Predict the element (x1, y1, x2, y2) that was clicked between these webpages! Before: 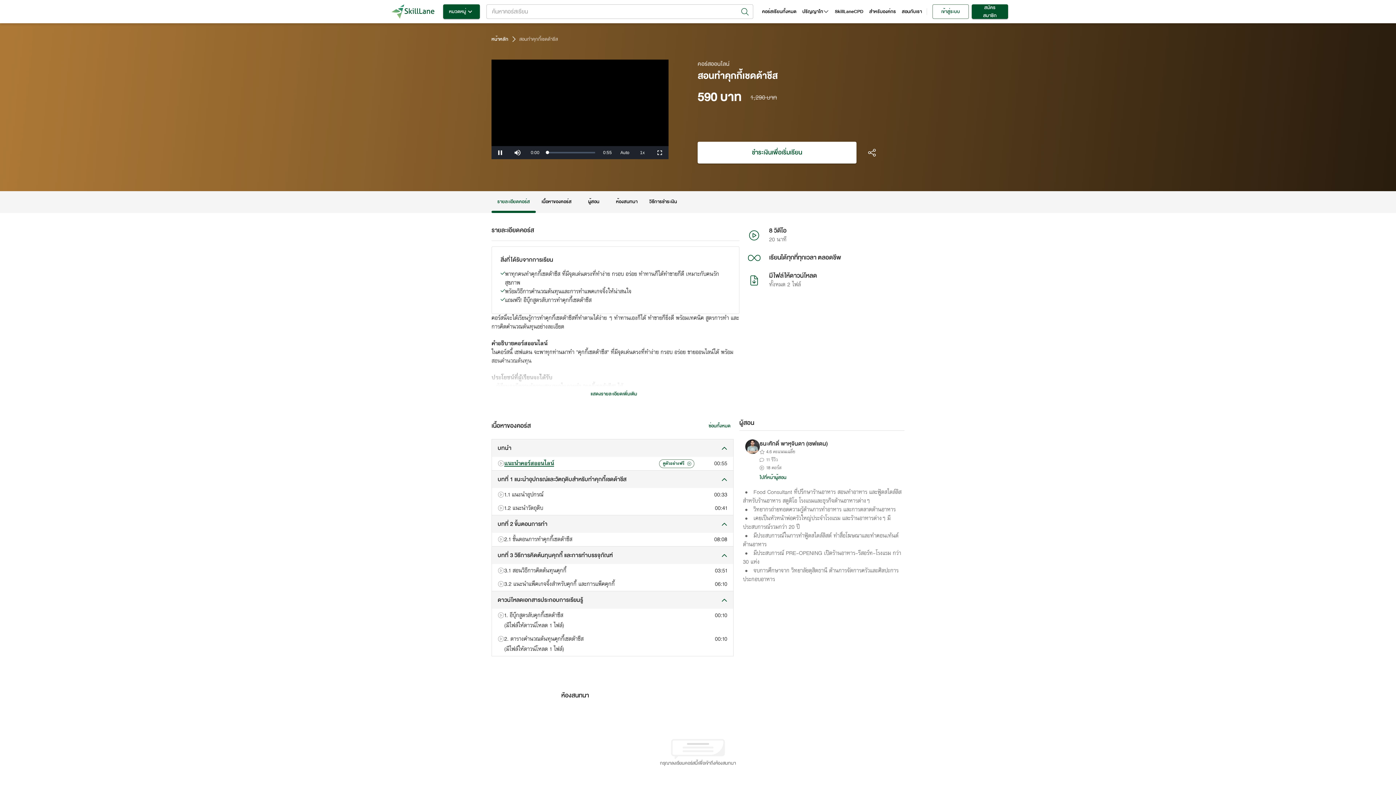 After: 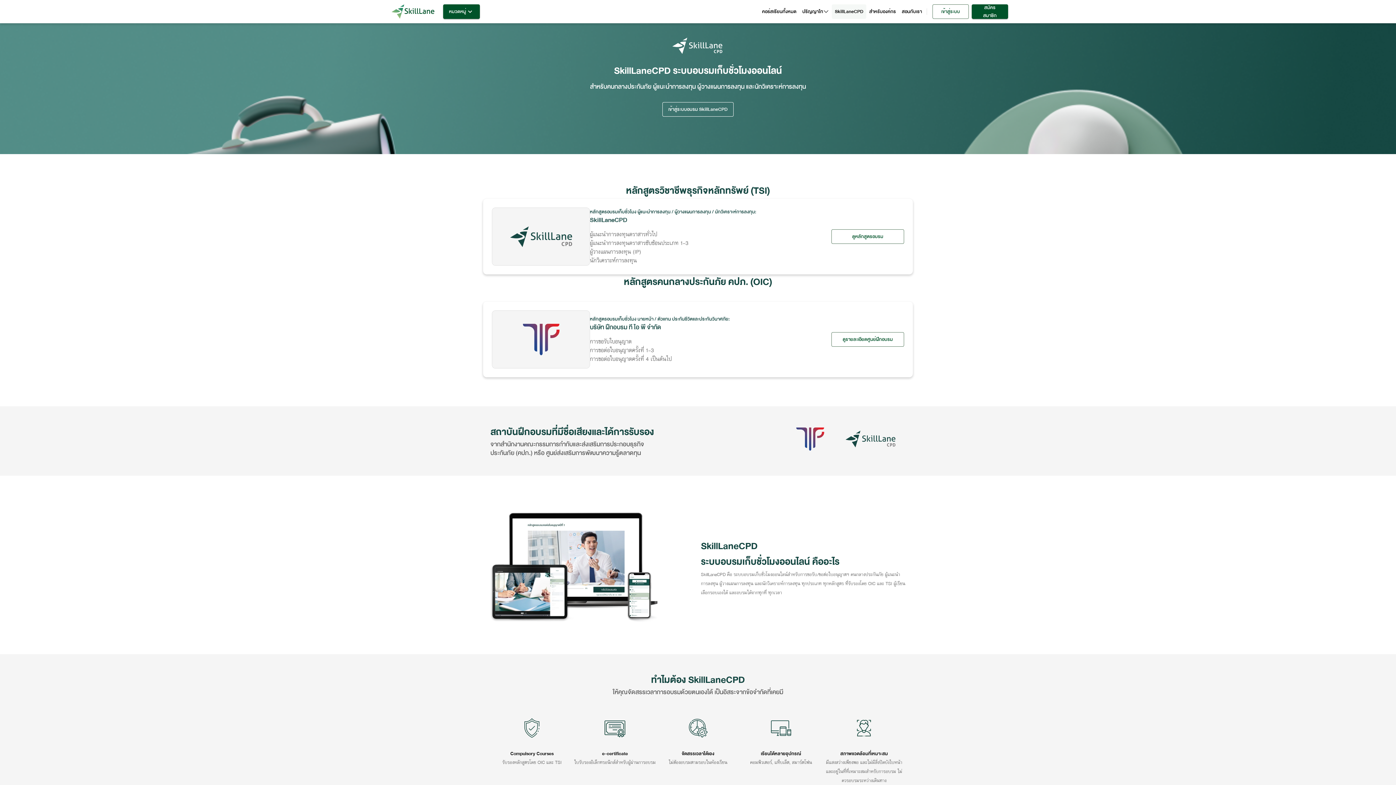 Action: label: SkillLaneCPD bbox: (832, 4, 866, 18)